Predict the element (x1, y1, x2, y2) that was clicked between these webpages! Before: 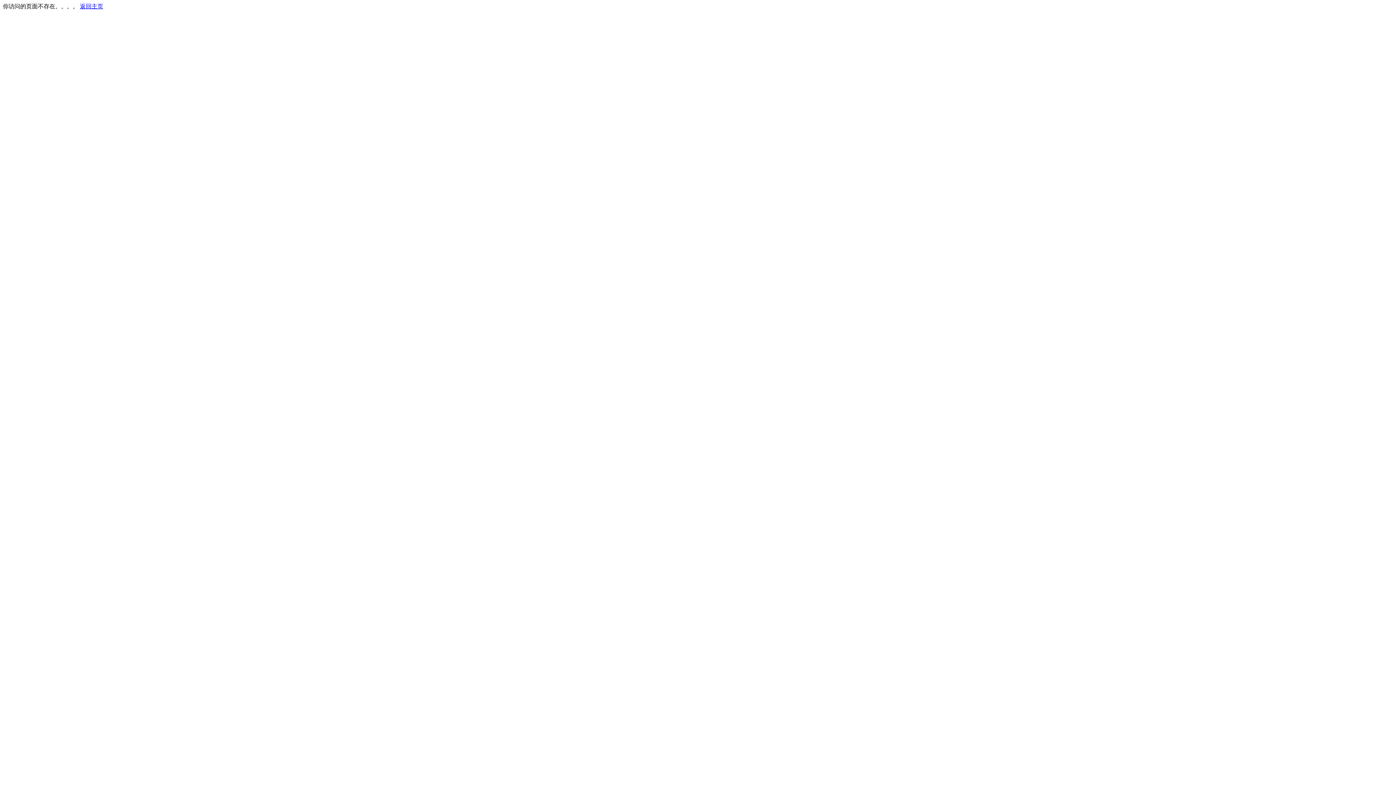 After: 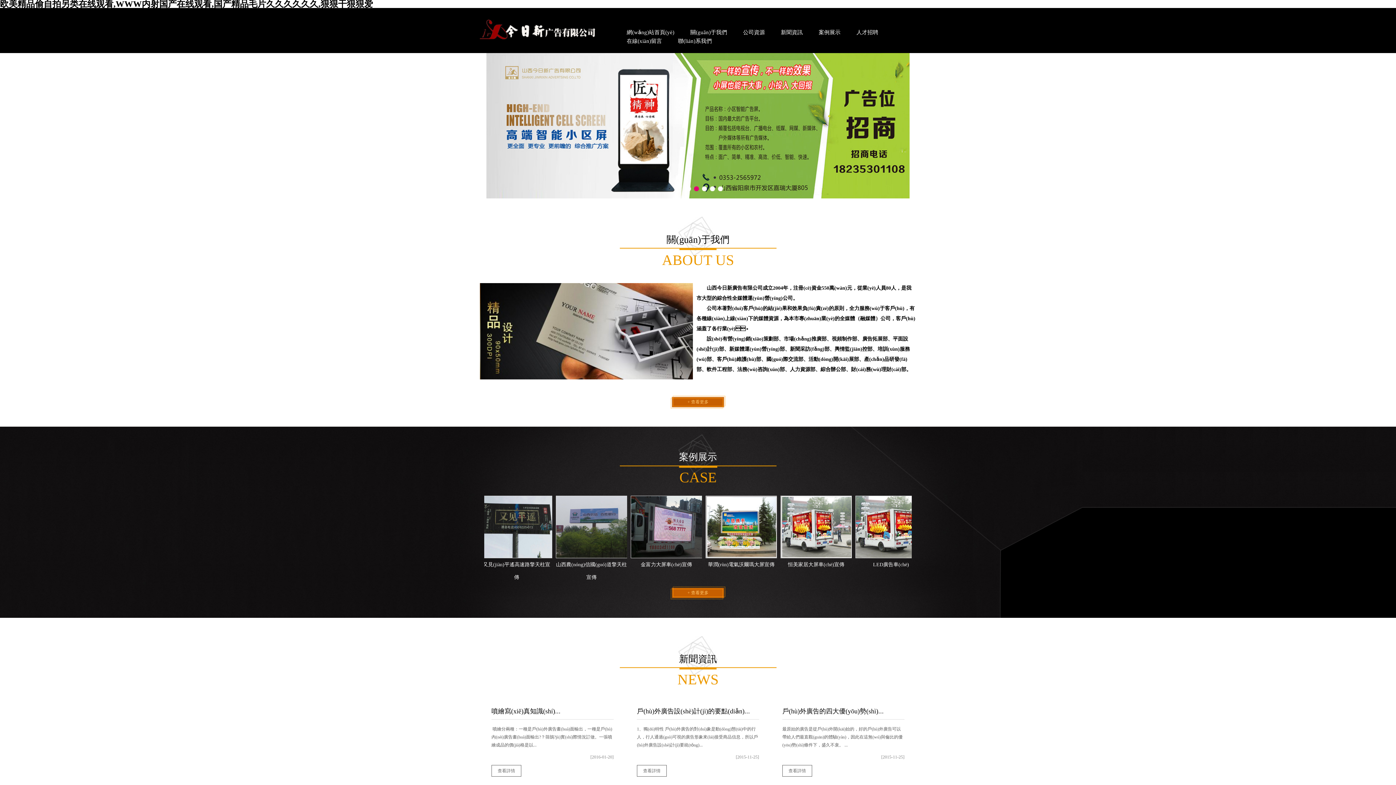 Action: bbox: (80, 3, 103, 9) label: 返回主页